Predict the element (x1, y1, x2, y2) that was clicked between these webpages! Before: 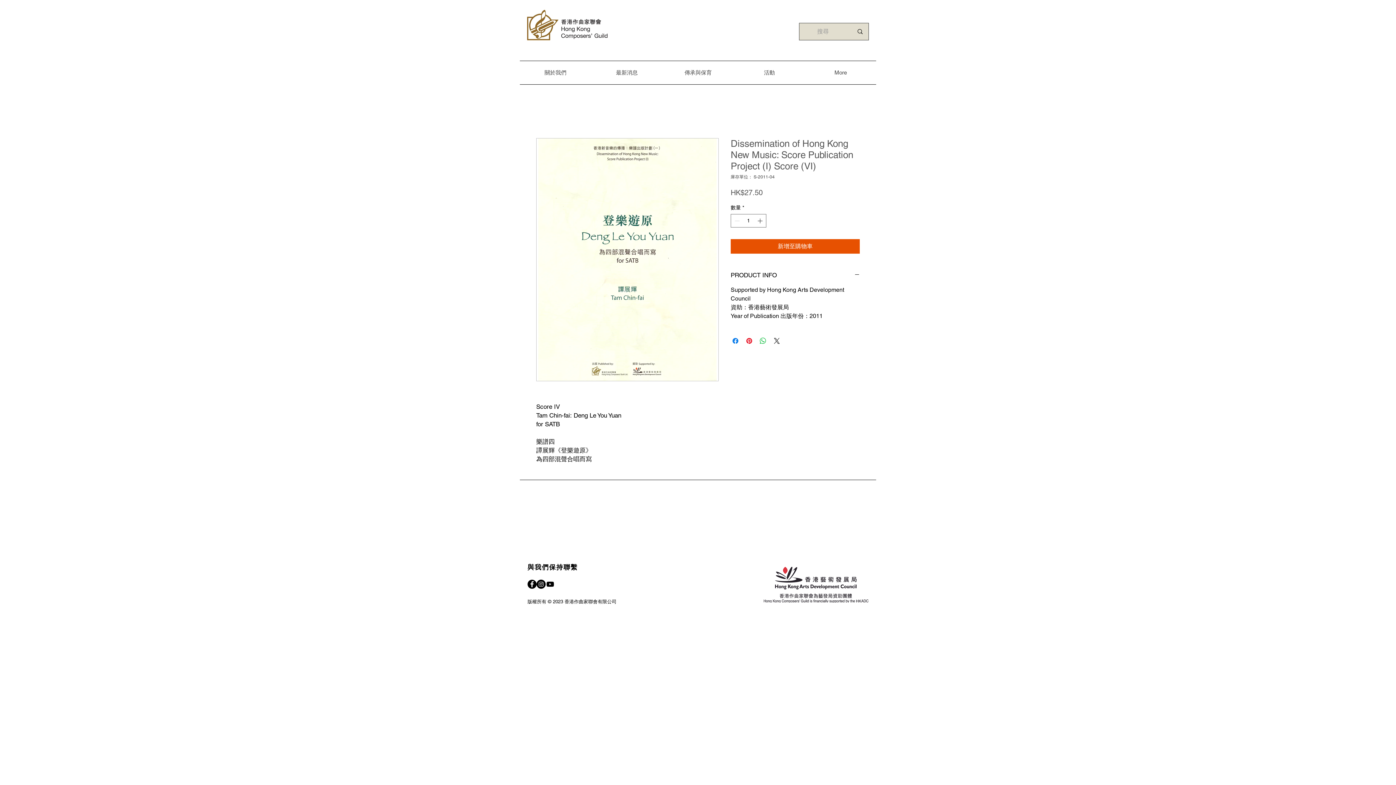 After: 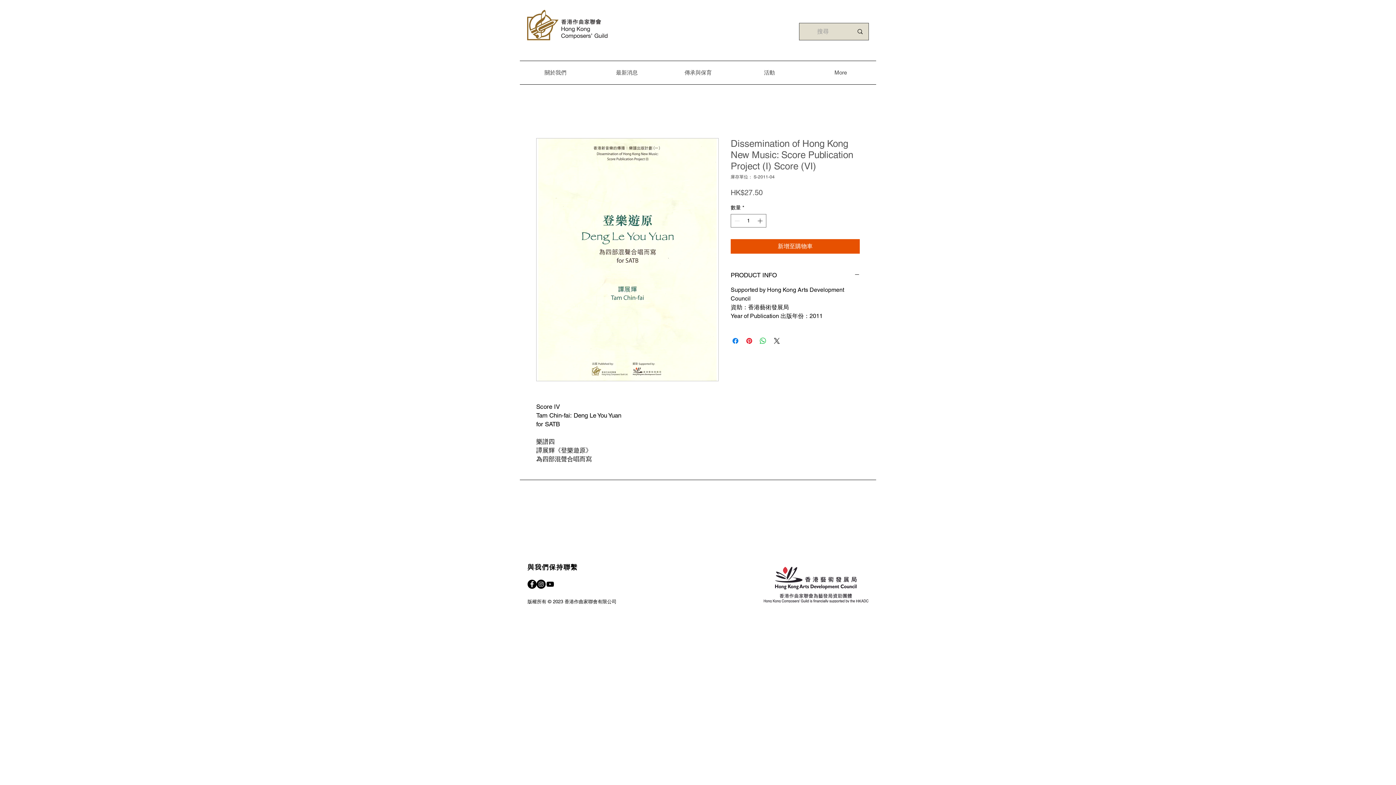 Action: bbox: (545, 579, 554, 588) label: YouTube